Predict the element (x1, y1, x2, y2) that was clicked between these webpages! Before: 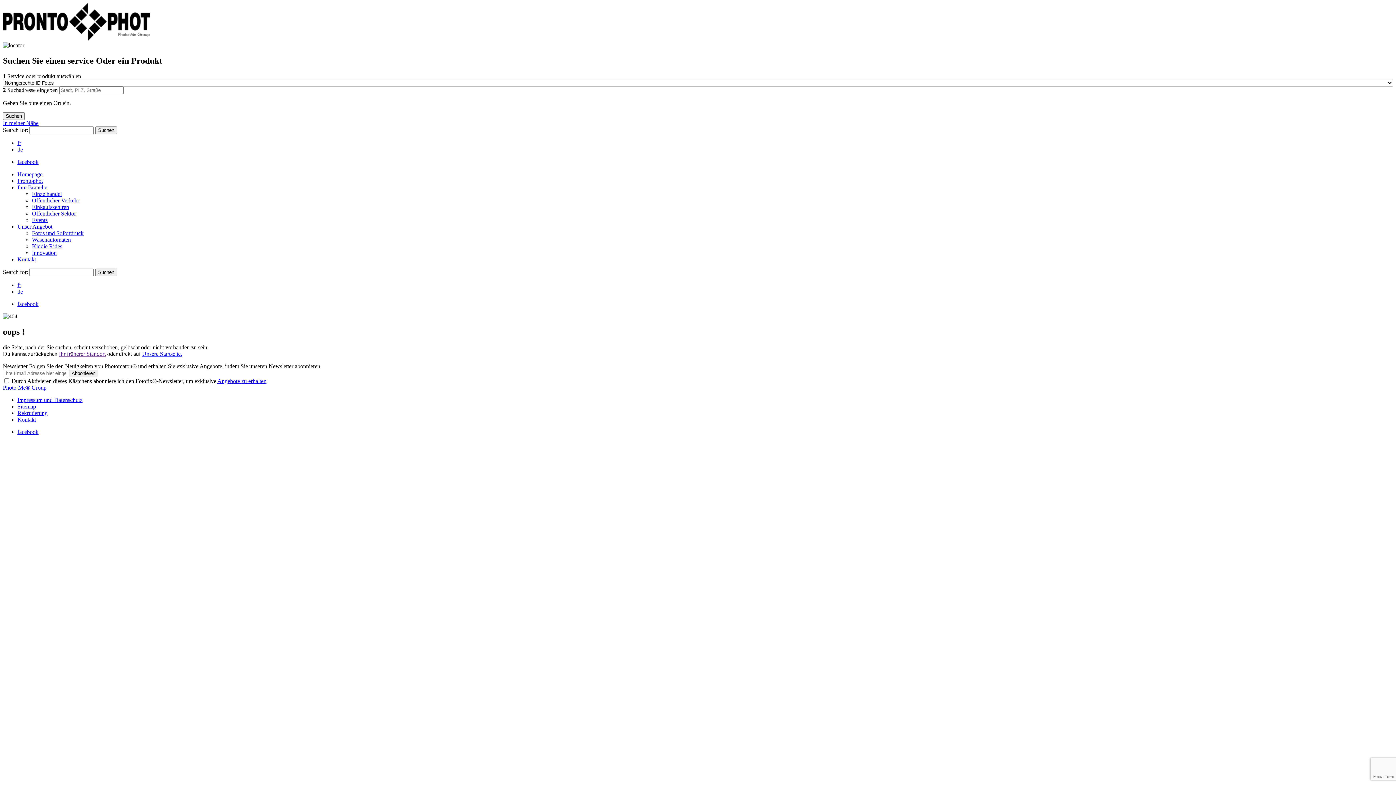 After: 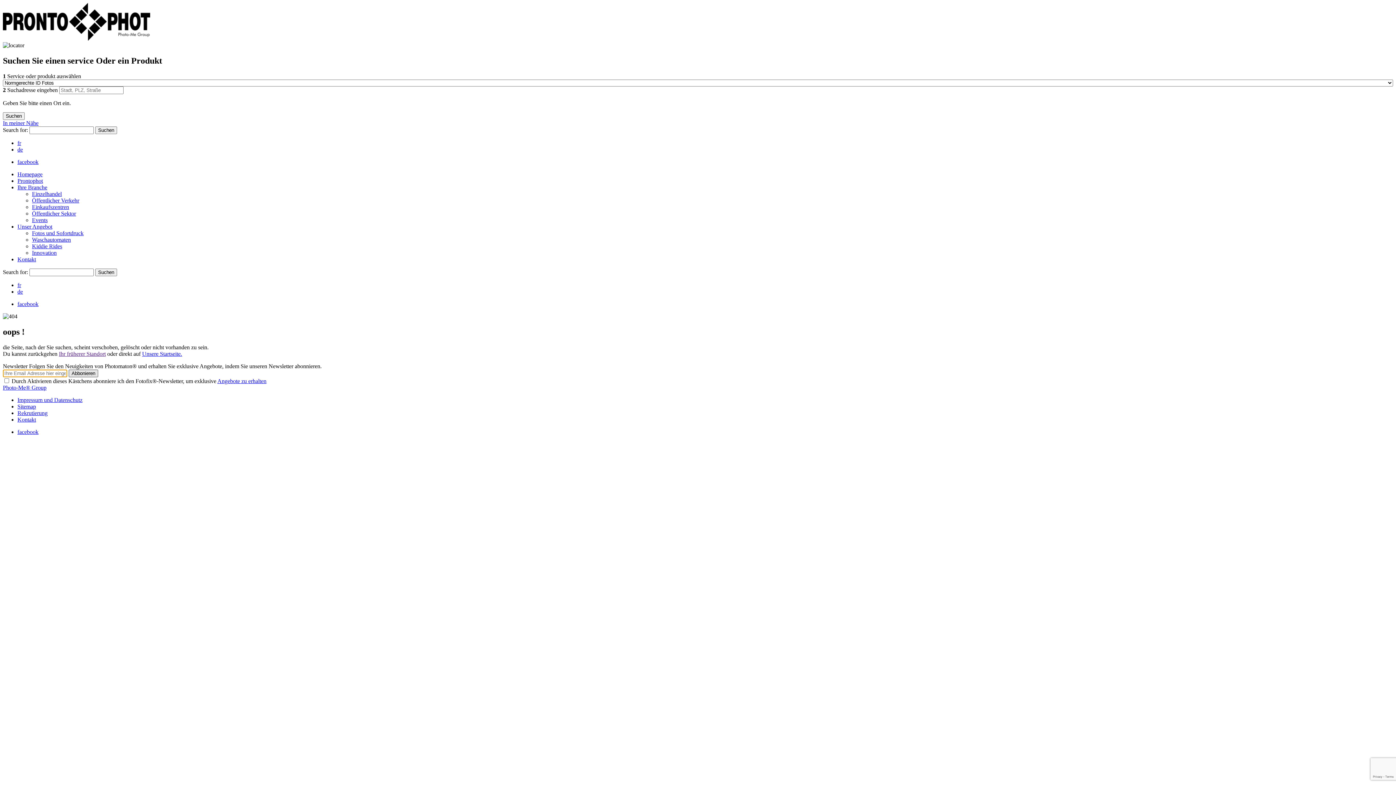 Action: bbox: (68, 369, 98, 377) label: Abbonieren